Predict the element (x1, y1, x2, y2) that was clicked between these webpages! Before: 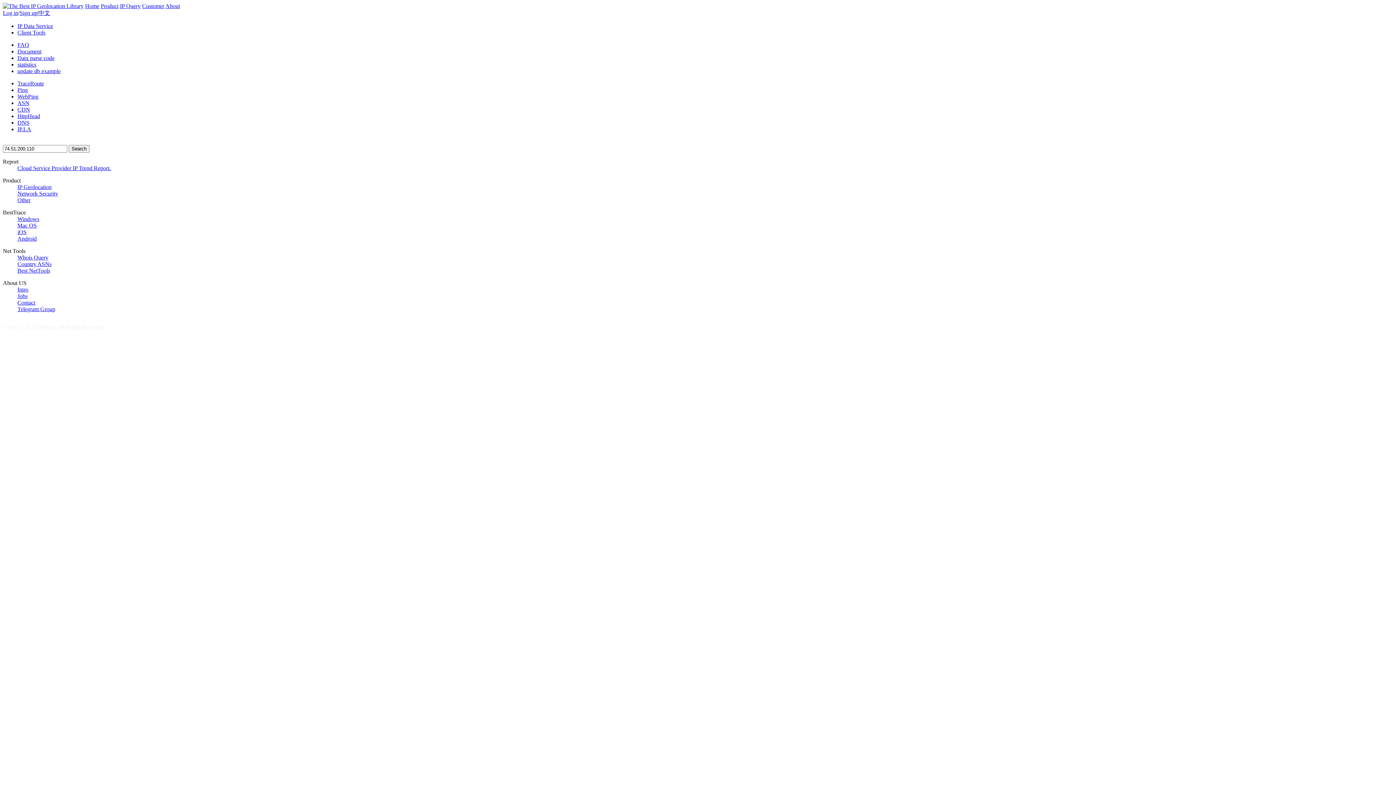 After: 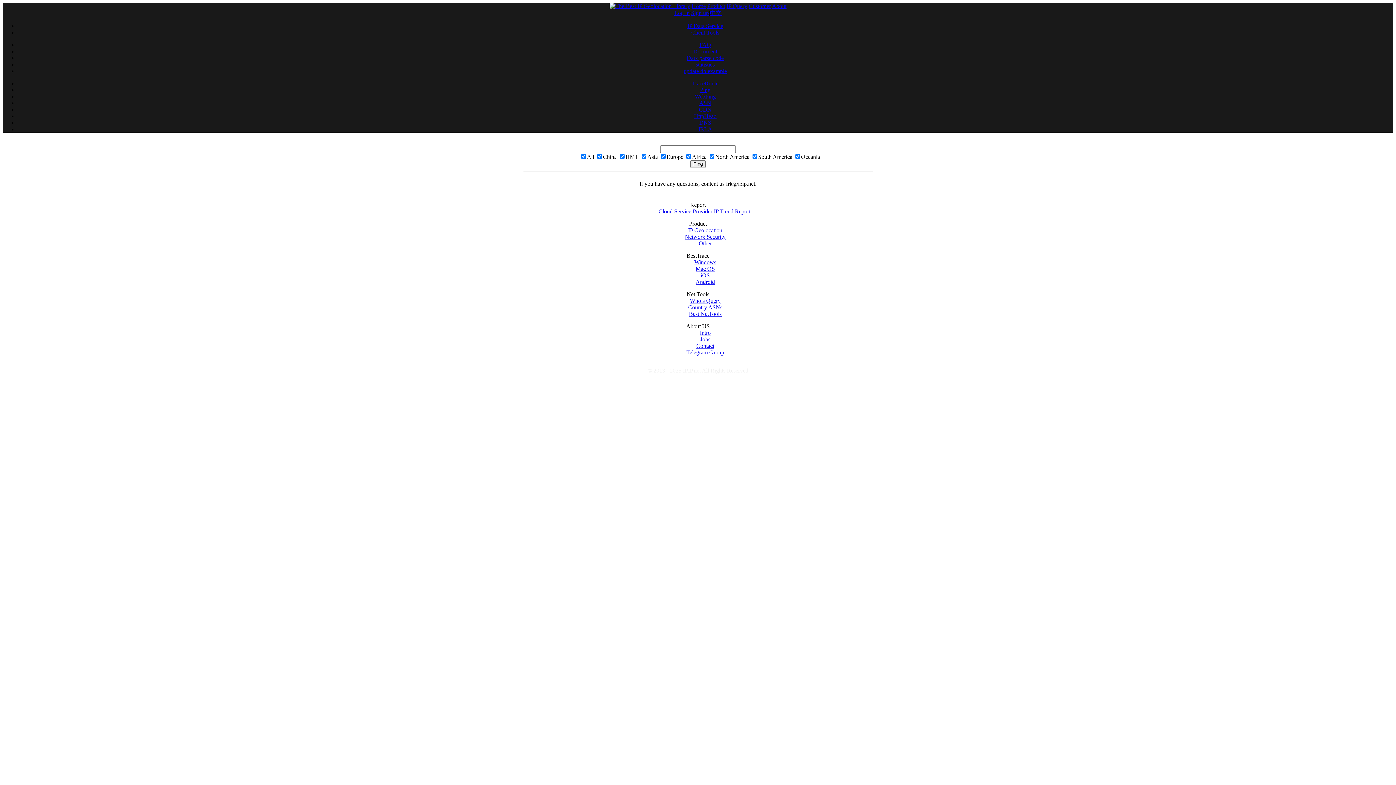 Action: label: Ping bbox: (17, 86, 28, 93)